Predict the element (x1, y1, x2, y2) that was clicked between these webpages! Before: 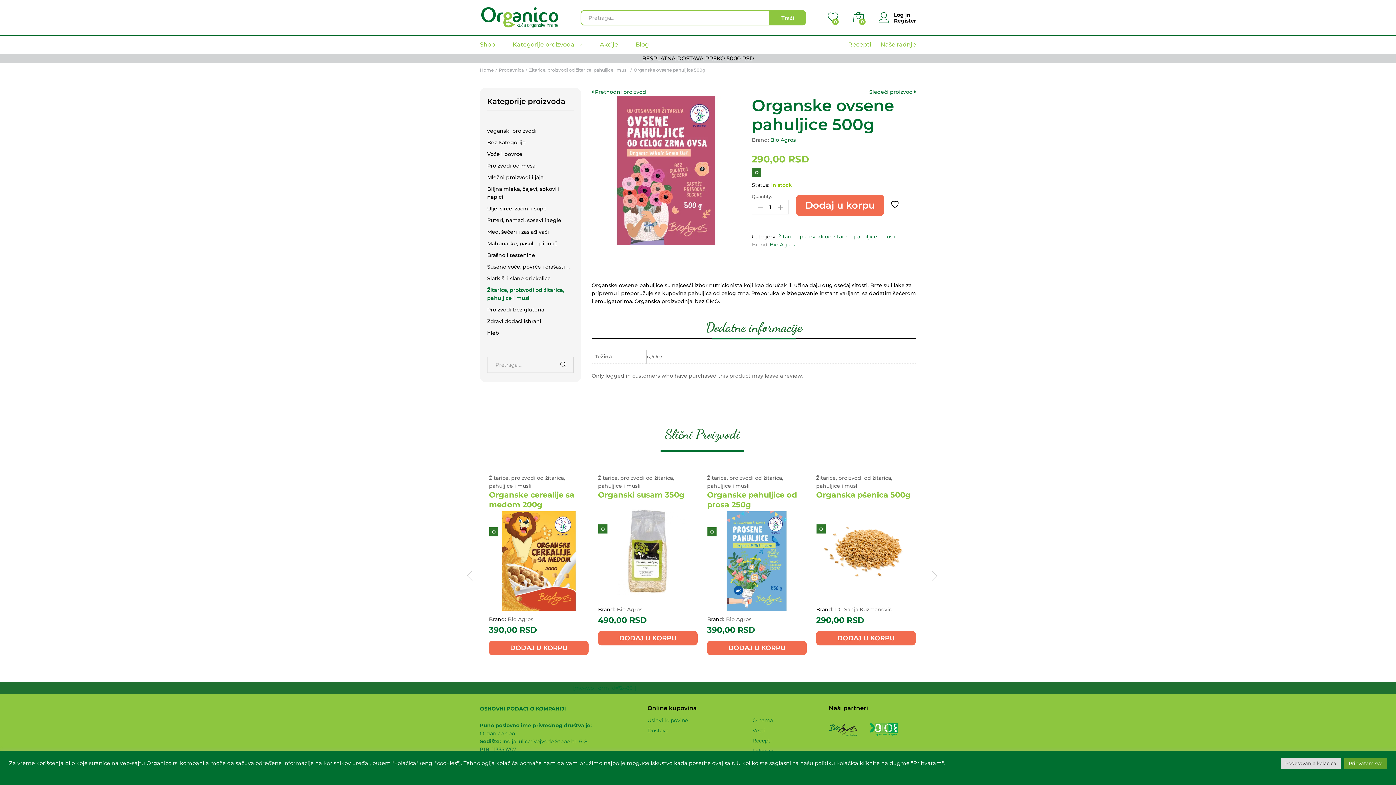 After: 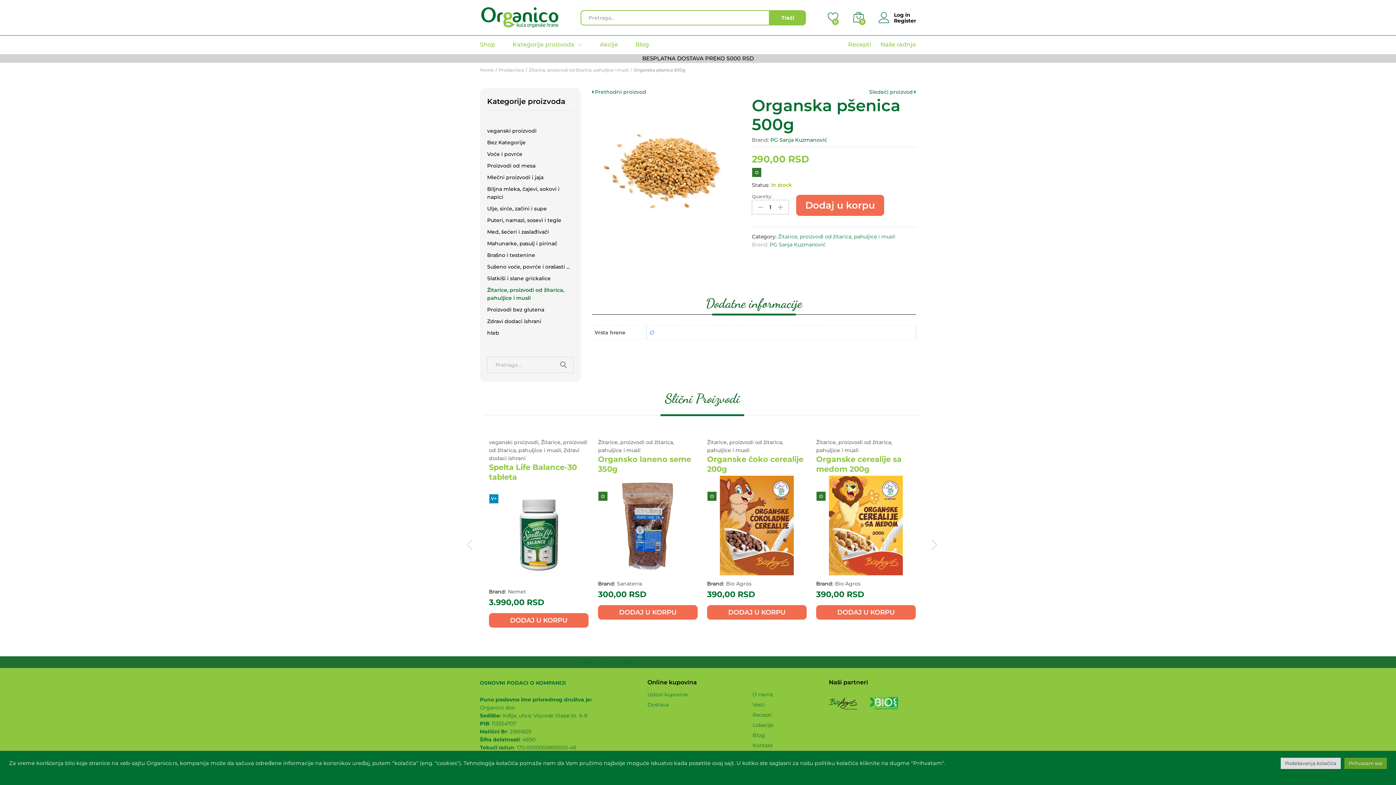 Action: bbox: (816, 501, 916, 601)